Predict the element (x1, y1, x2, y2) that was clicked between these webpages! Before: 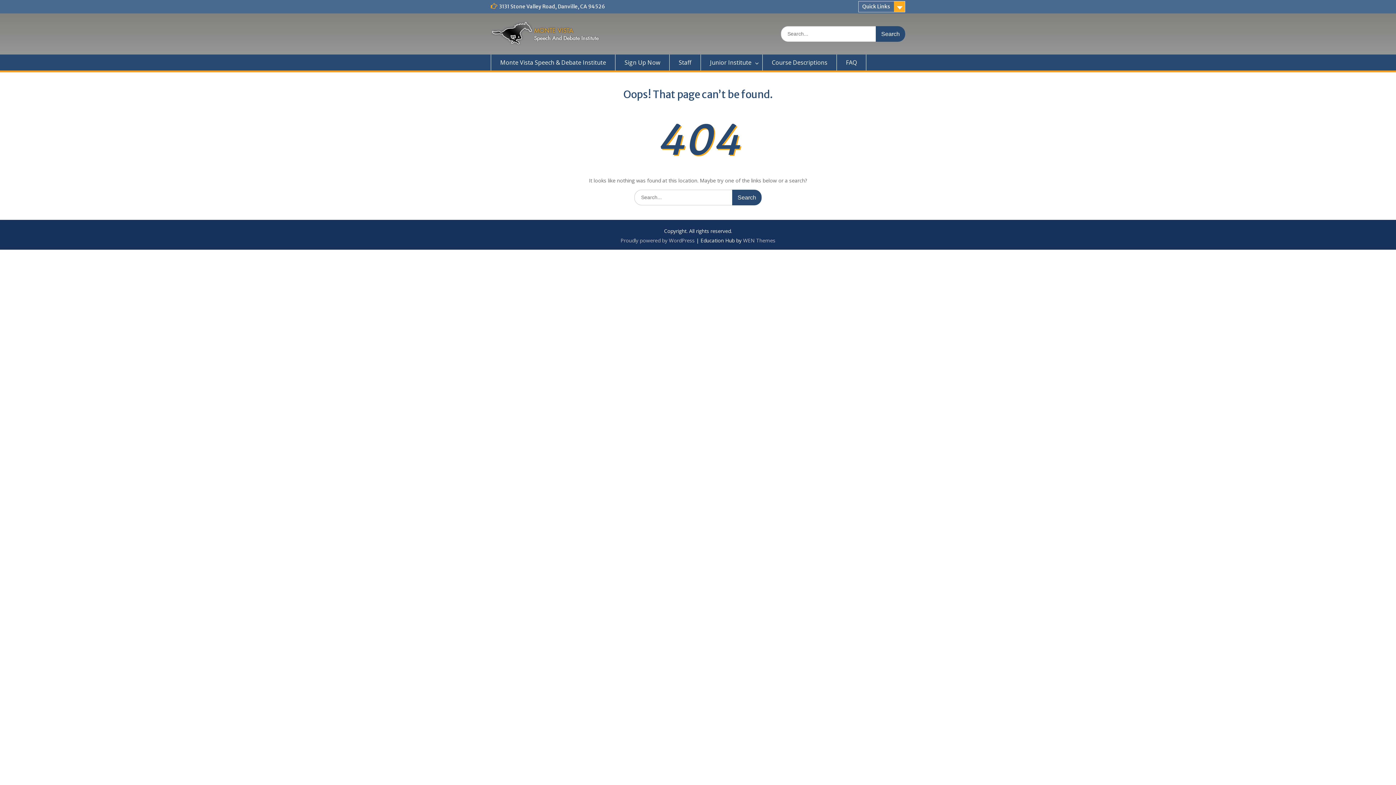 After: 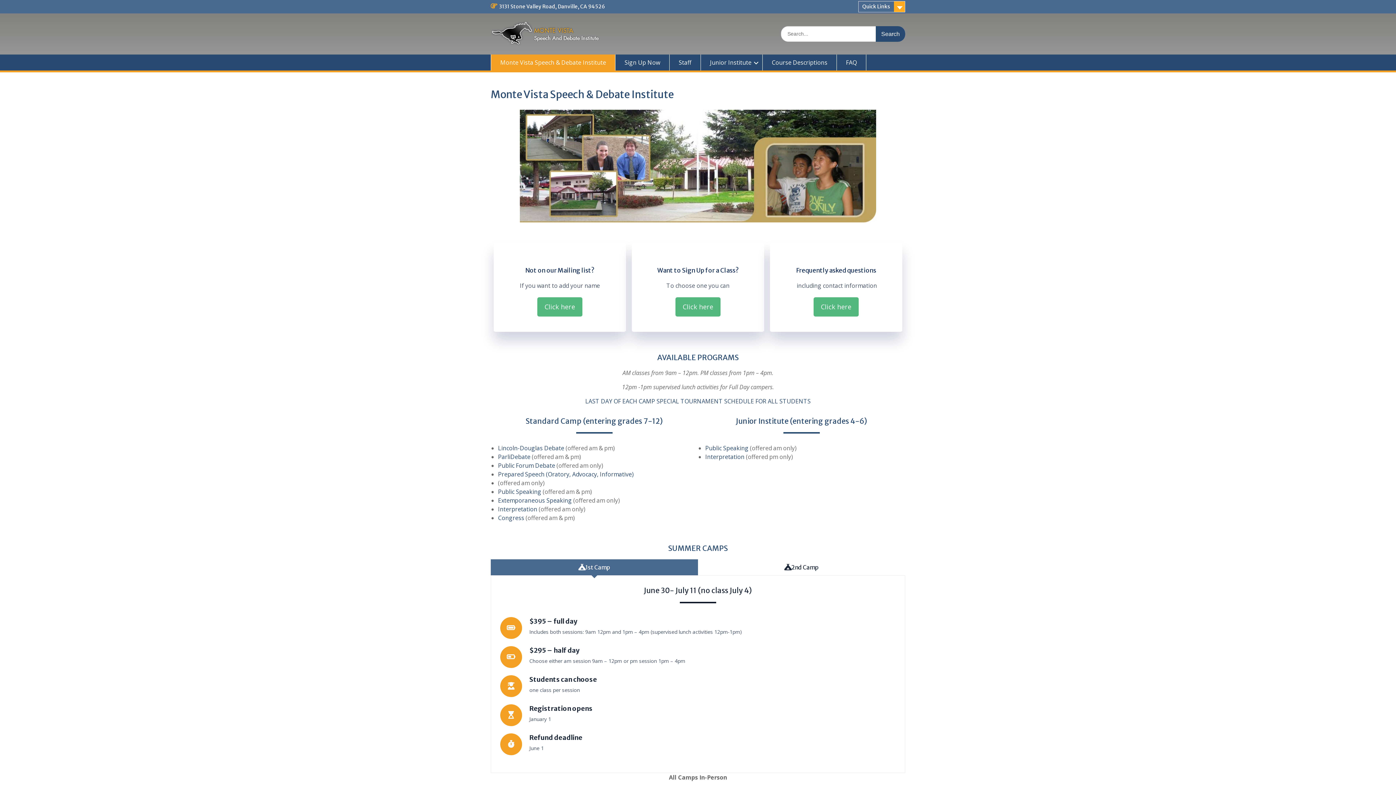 Action: bbox: (490, 54, 615, 70) label: Monte Vista Speech & Debate Institute